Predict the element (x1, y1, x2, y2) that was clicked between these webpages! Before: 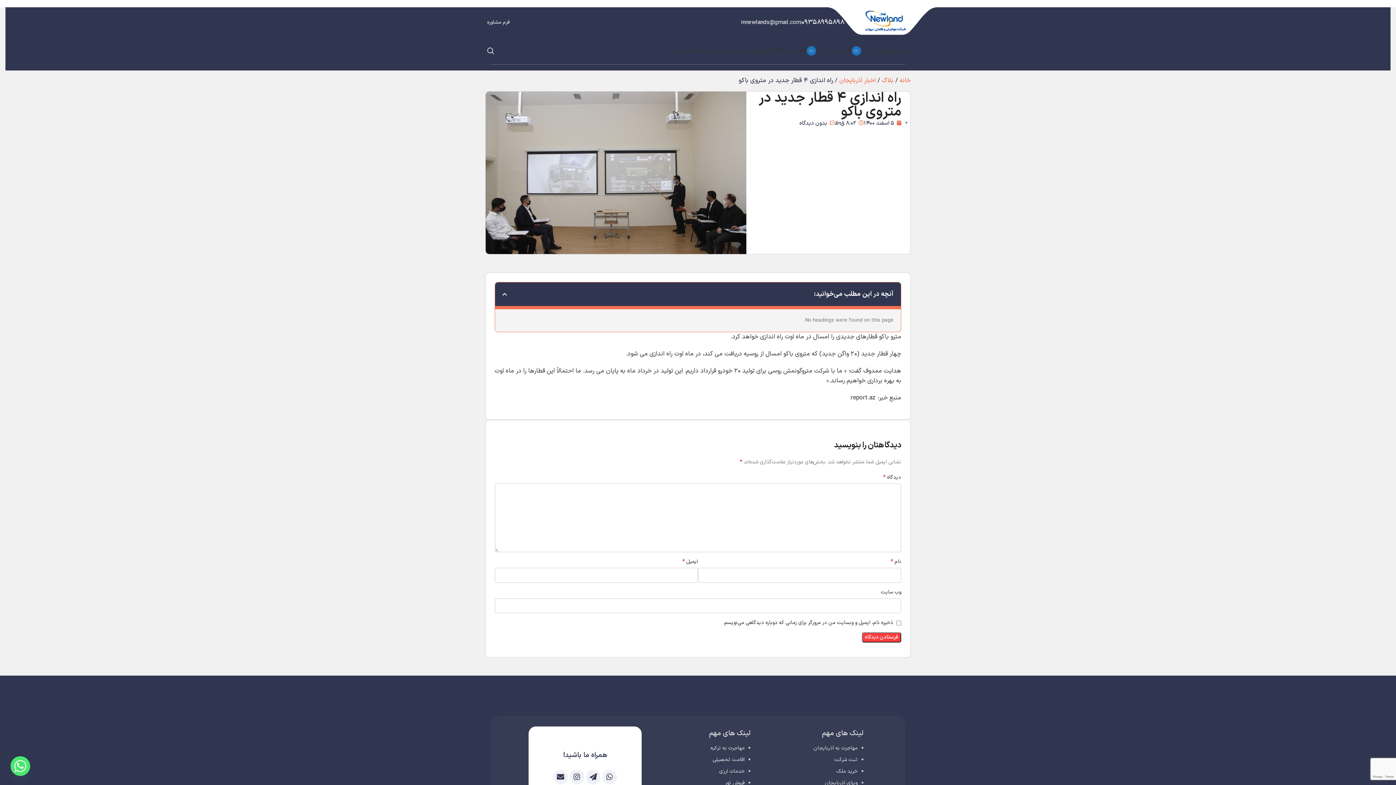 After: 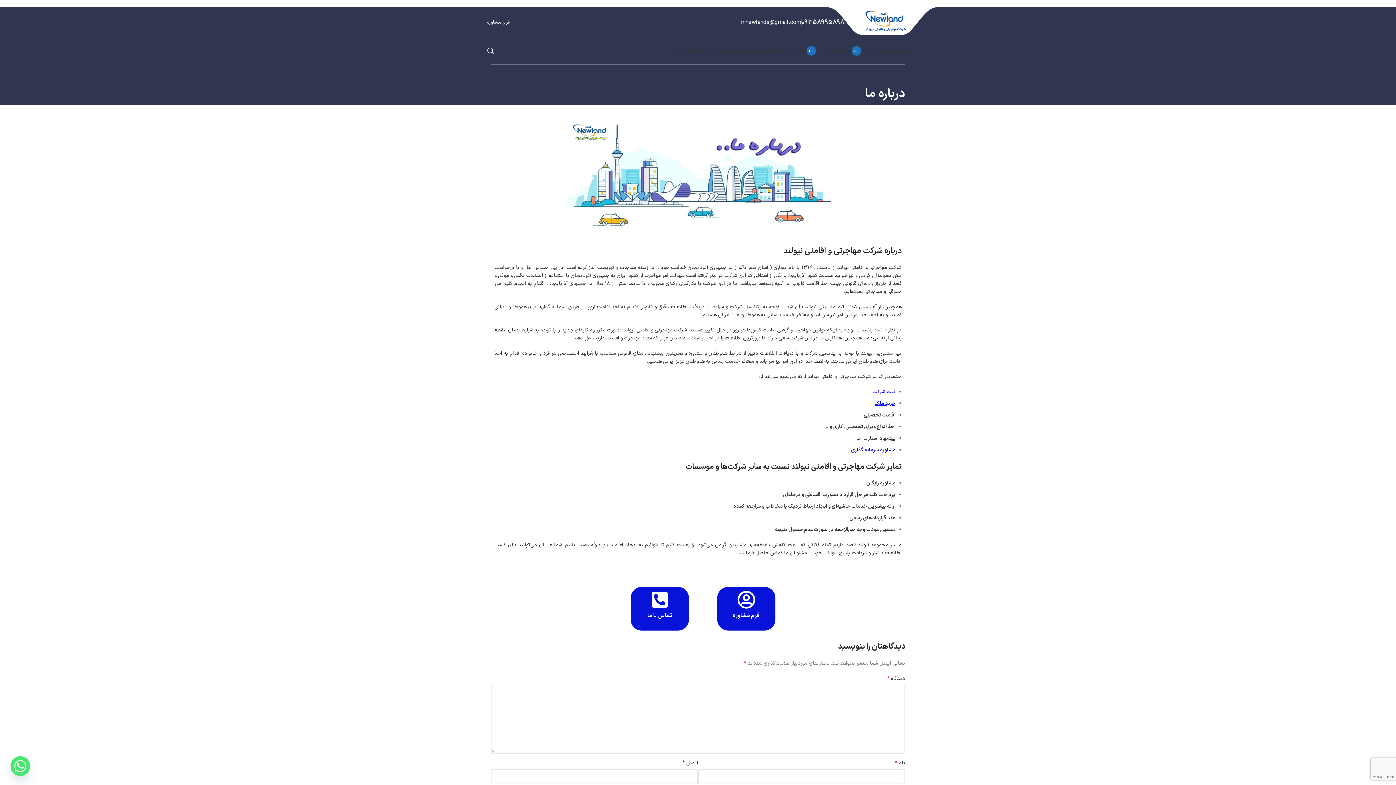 Action: label: درباره ما bbox: (693, 43, 708, 58)